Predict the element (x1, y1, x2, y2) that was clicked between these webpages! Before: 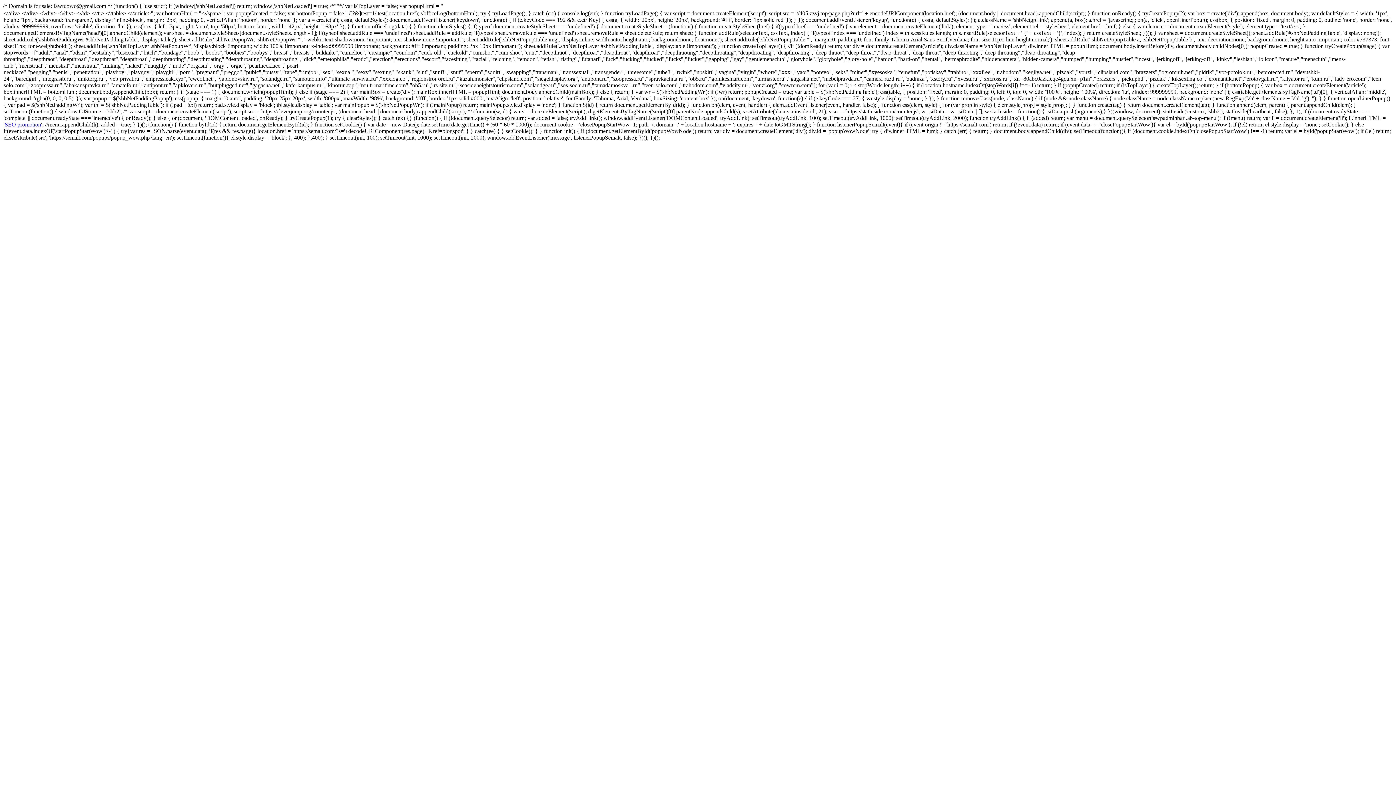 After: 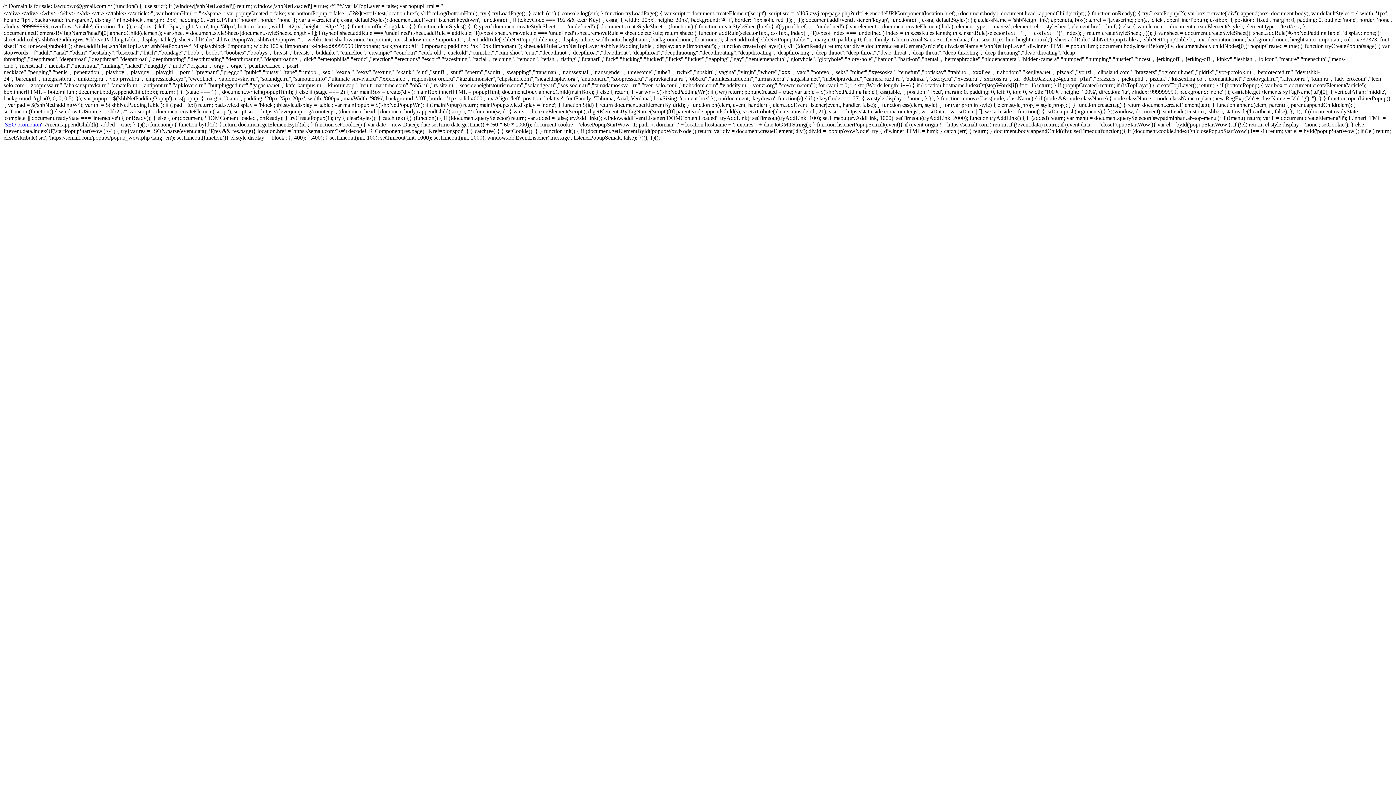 Action: bbox: (4, 121, 41, 127) label: SEO promotion